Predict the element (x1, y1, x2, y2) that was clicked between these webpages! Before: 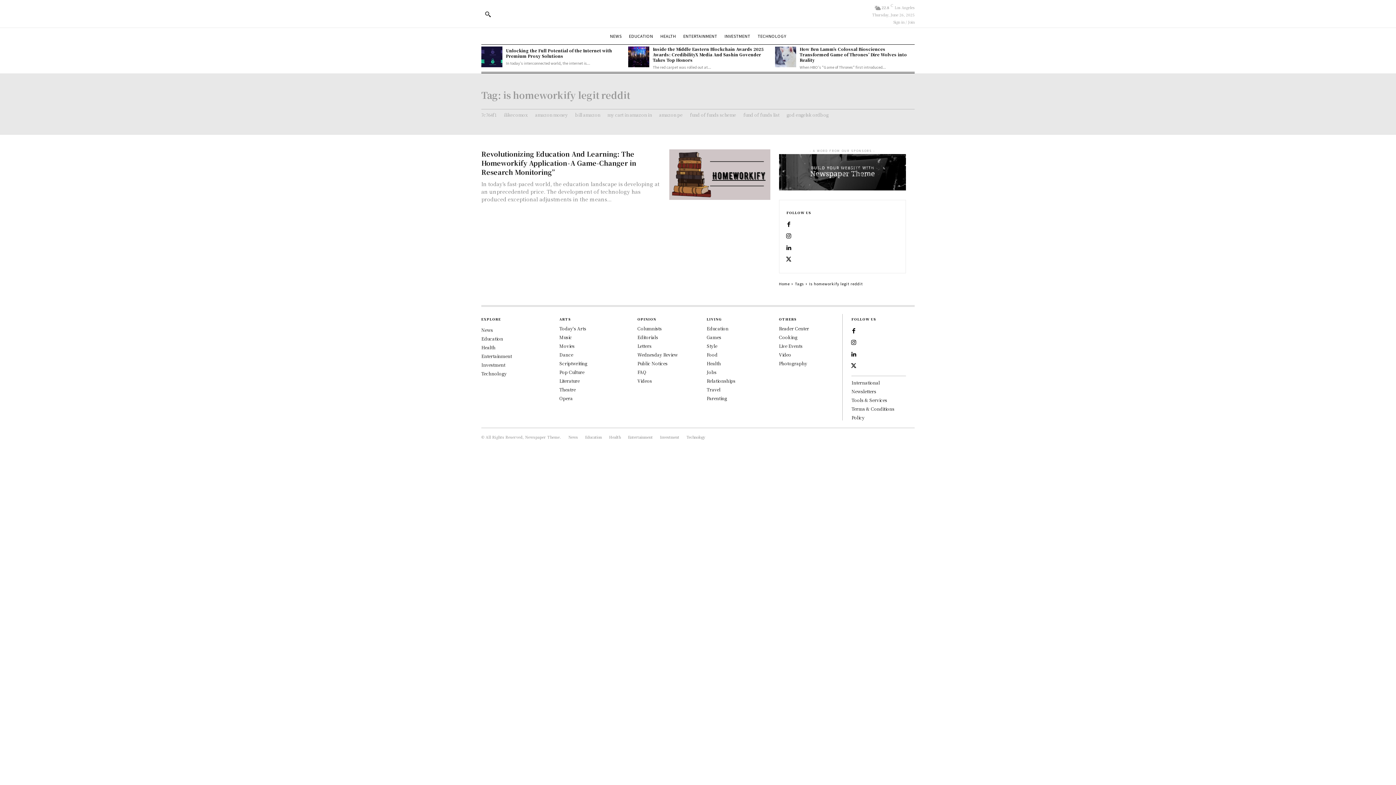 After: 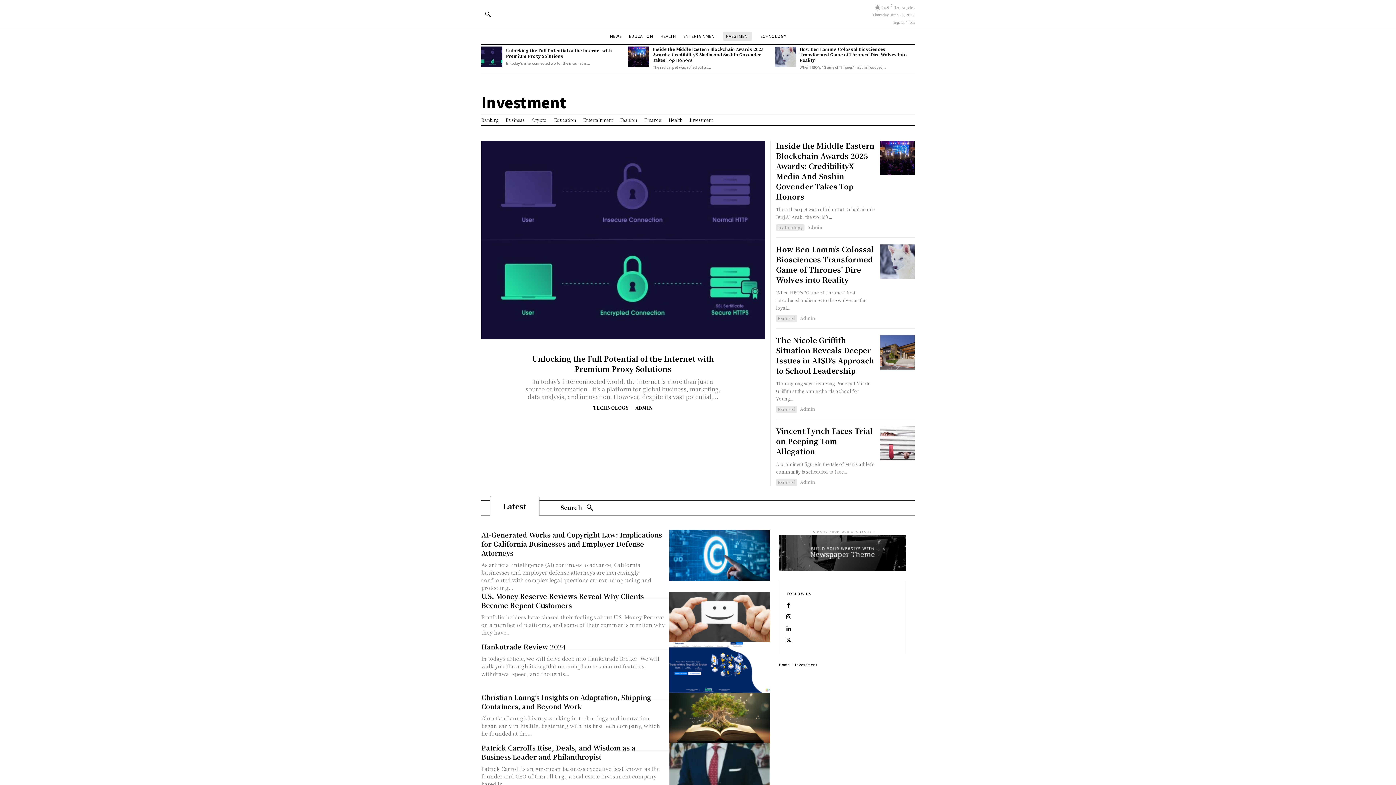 Action: label: INVESTMENT bbox: (722, 31, 752, 40)